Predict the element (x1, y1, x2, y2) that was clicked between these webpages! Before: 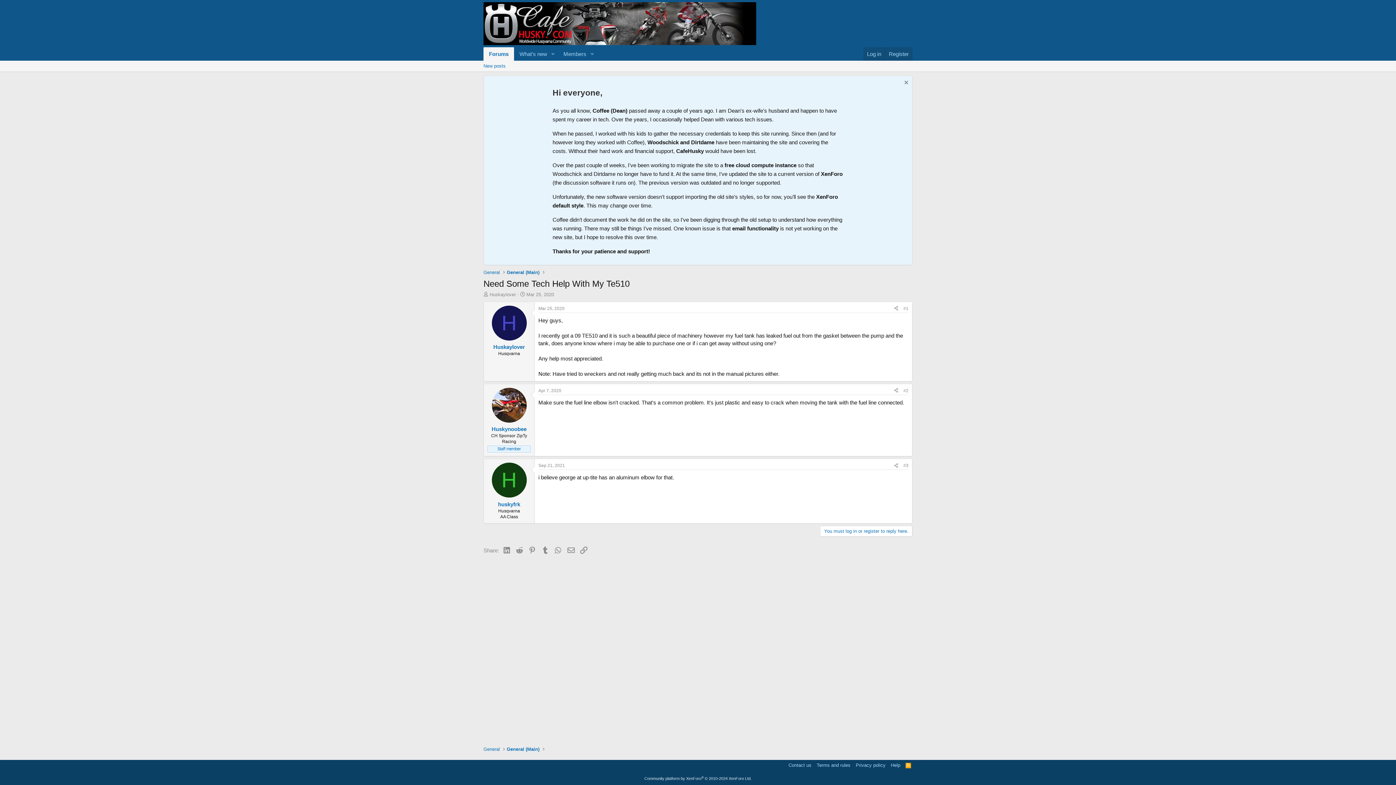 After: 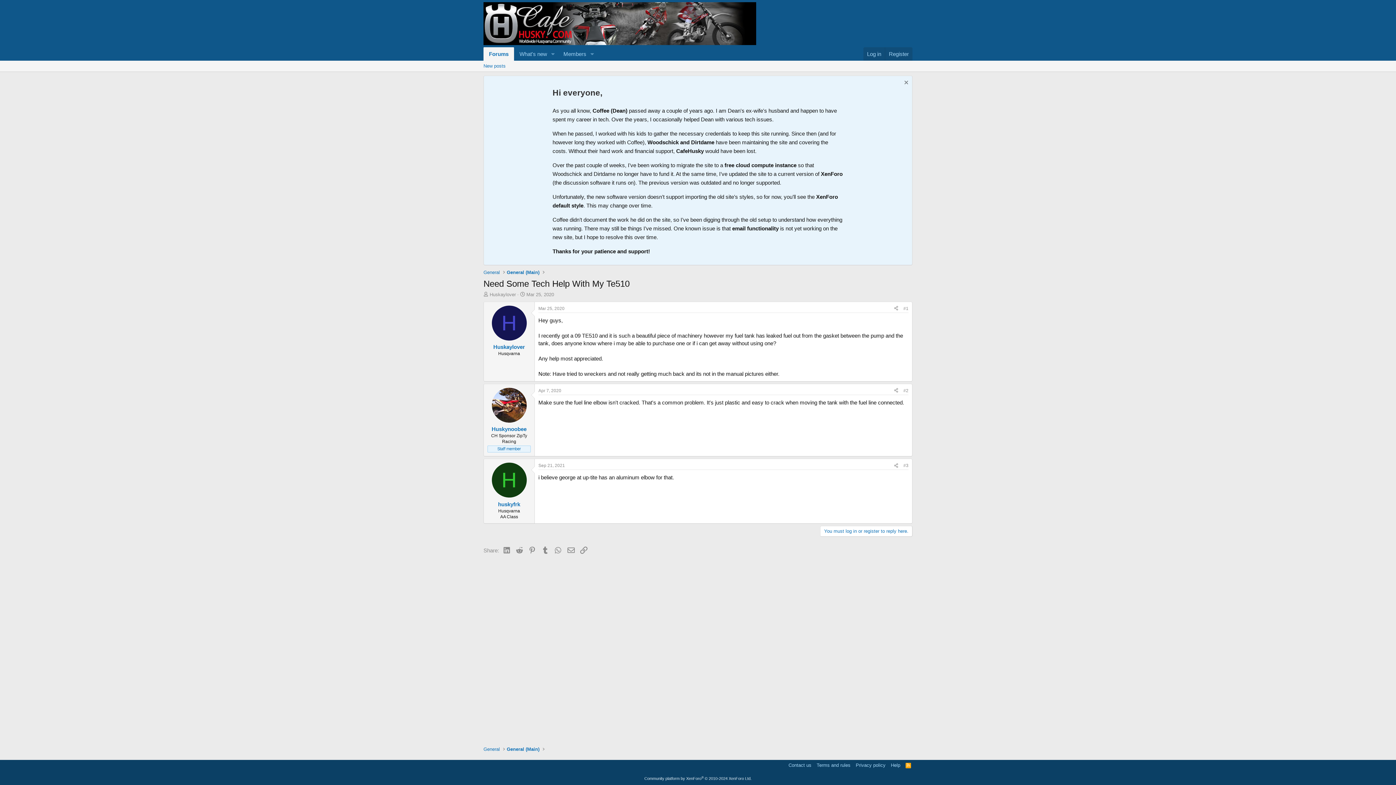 Action: bbox: (491, 387, 526, 422)